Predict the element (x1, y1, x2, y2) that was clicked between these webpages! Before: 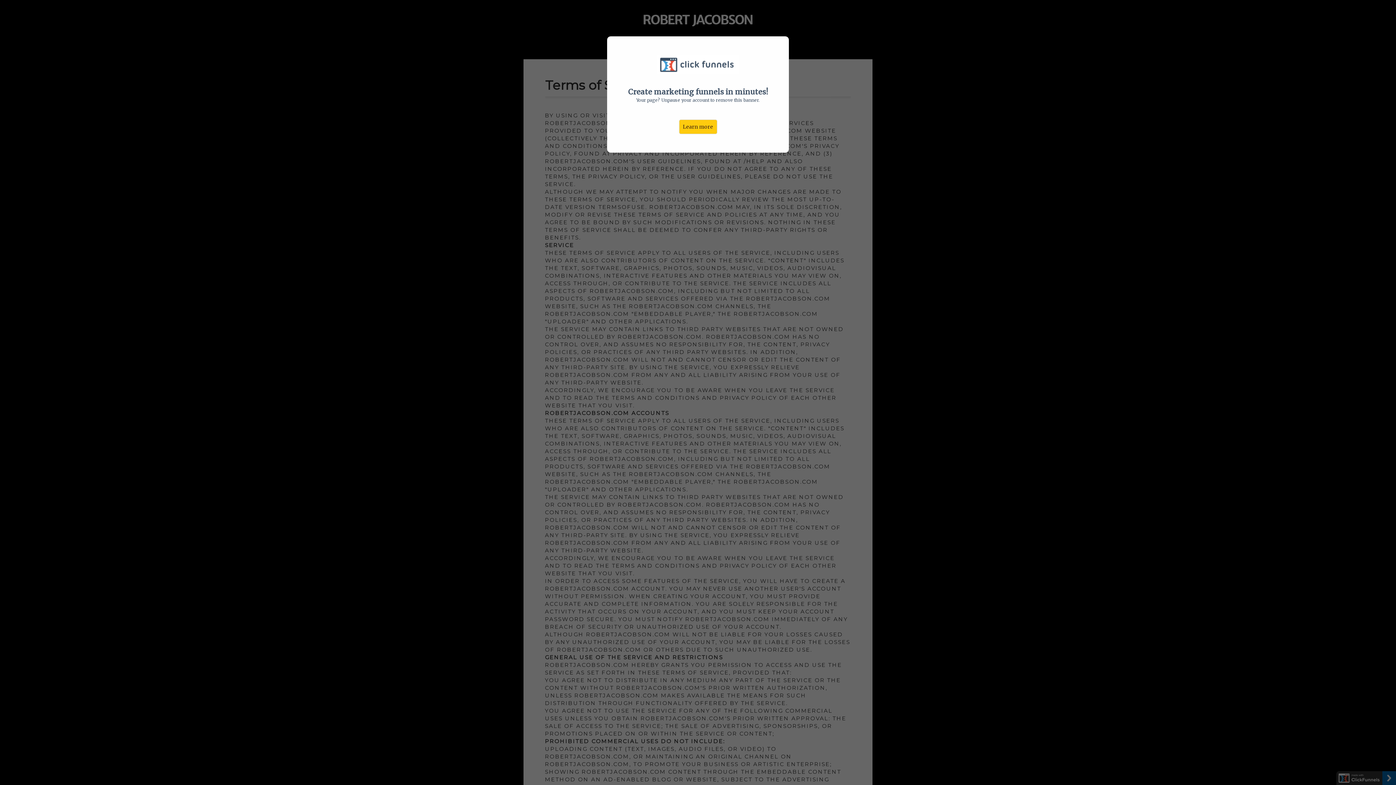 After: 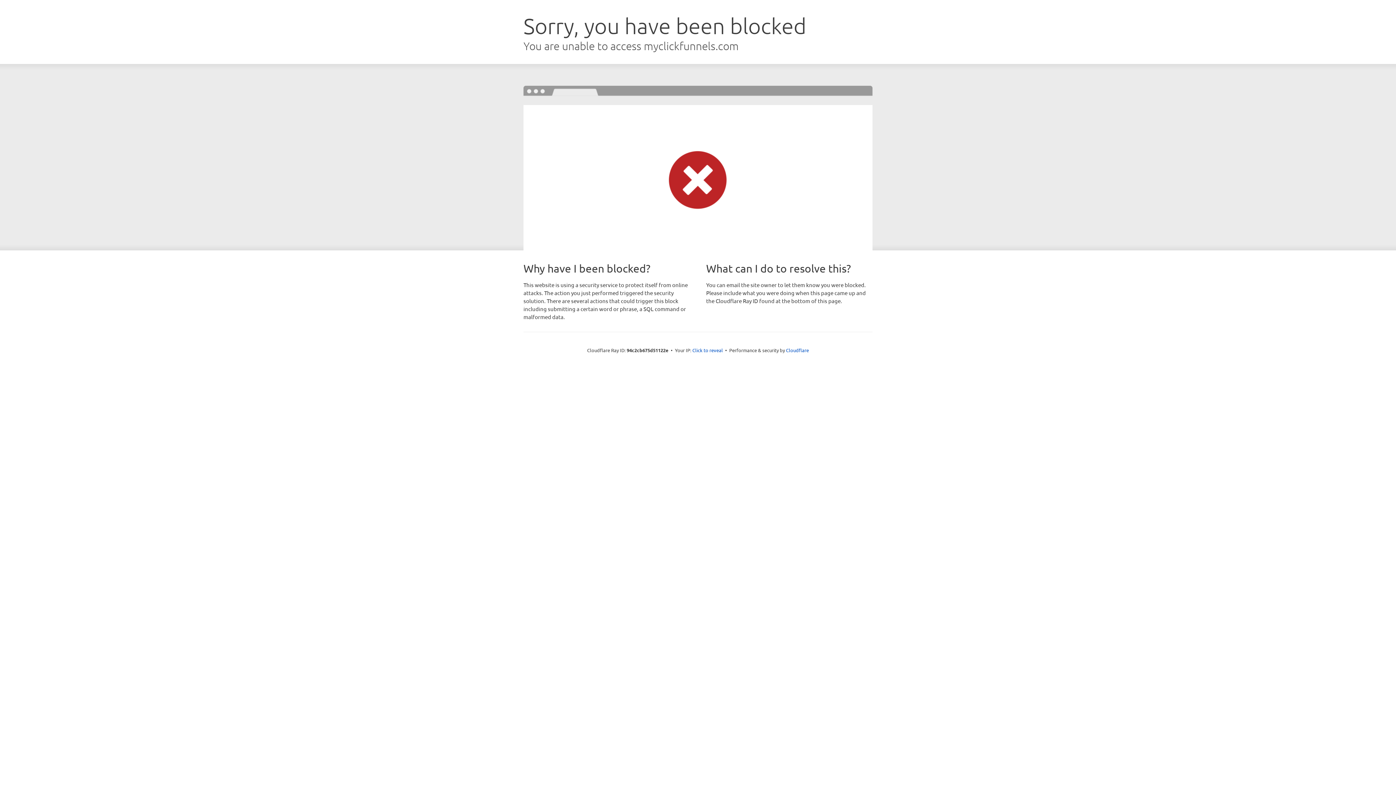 Action: label: Learn more bbox: (679, 119, 717, 134)